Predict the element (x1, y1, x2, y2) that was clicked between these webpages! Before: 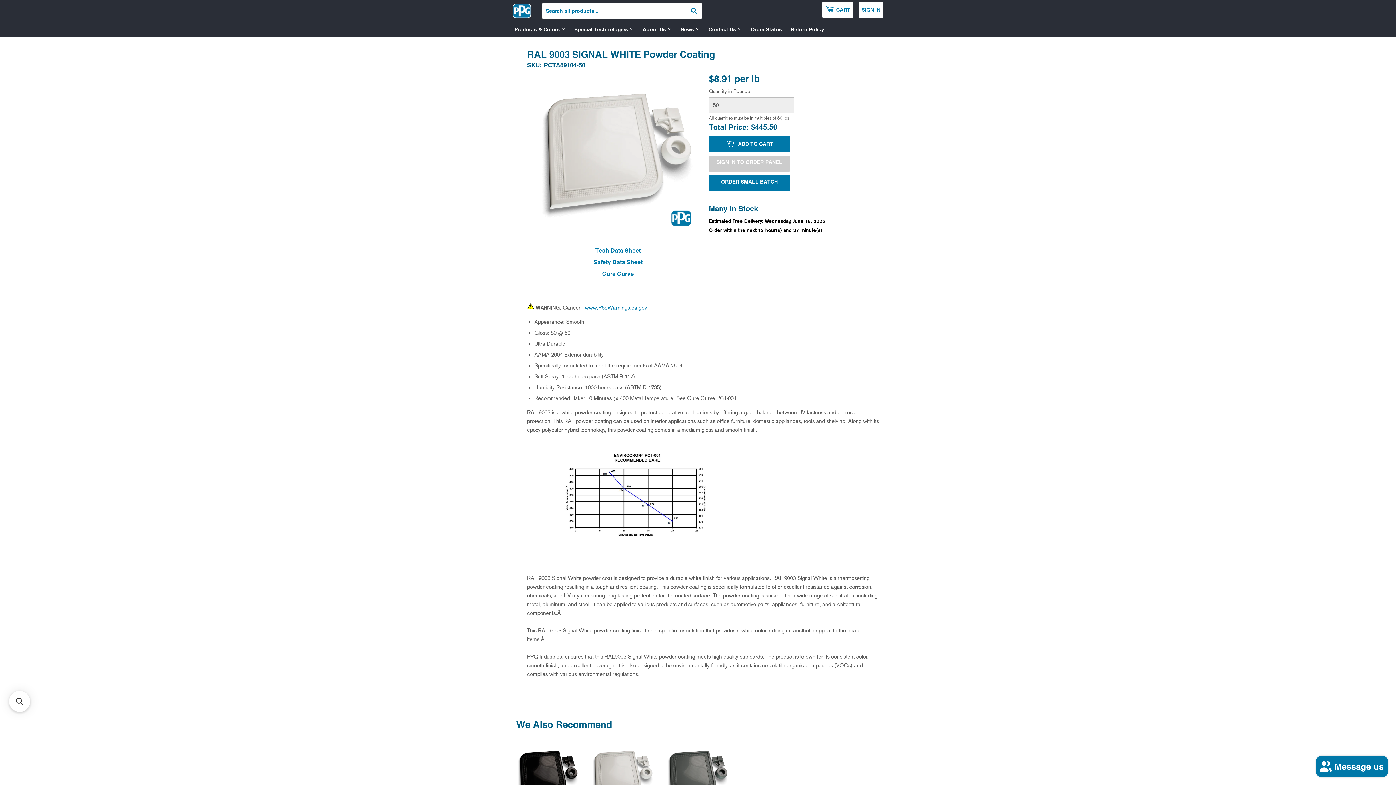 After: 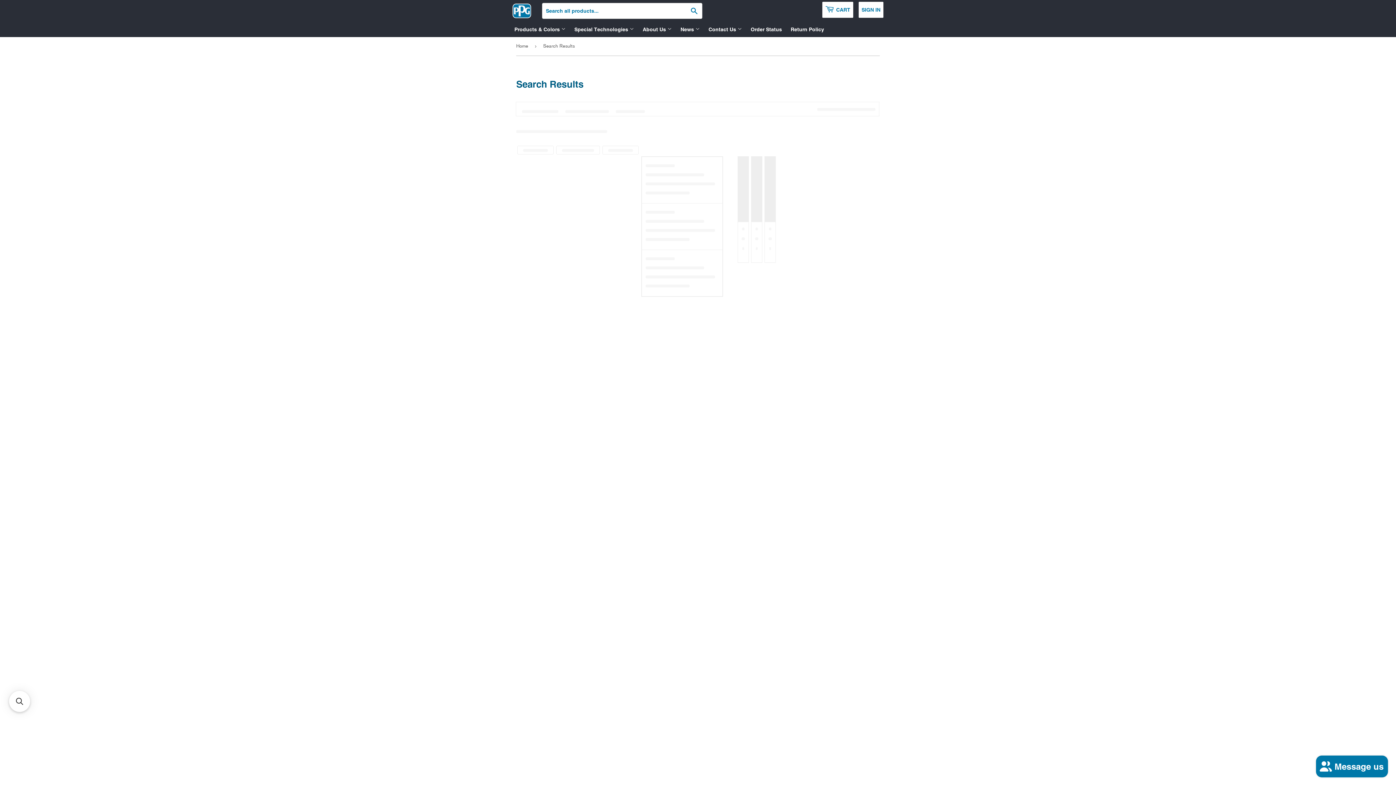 Action: bbox: (686, 2, 702, 18)